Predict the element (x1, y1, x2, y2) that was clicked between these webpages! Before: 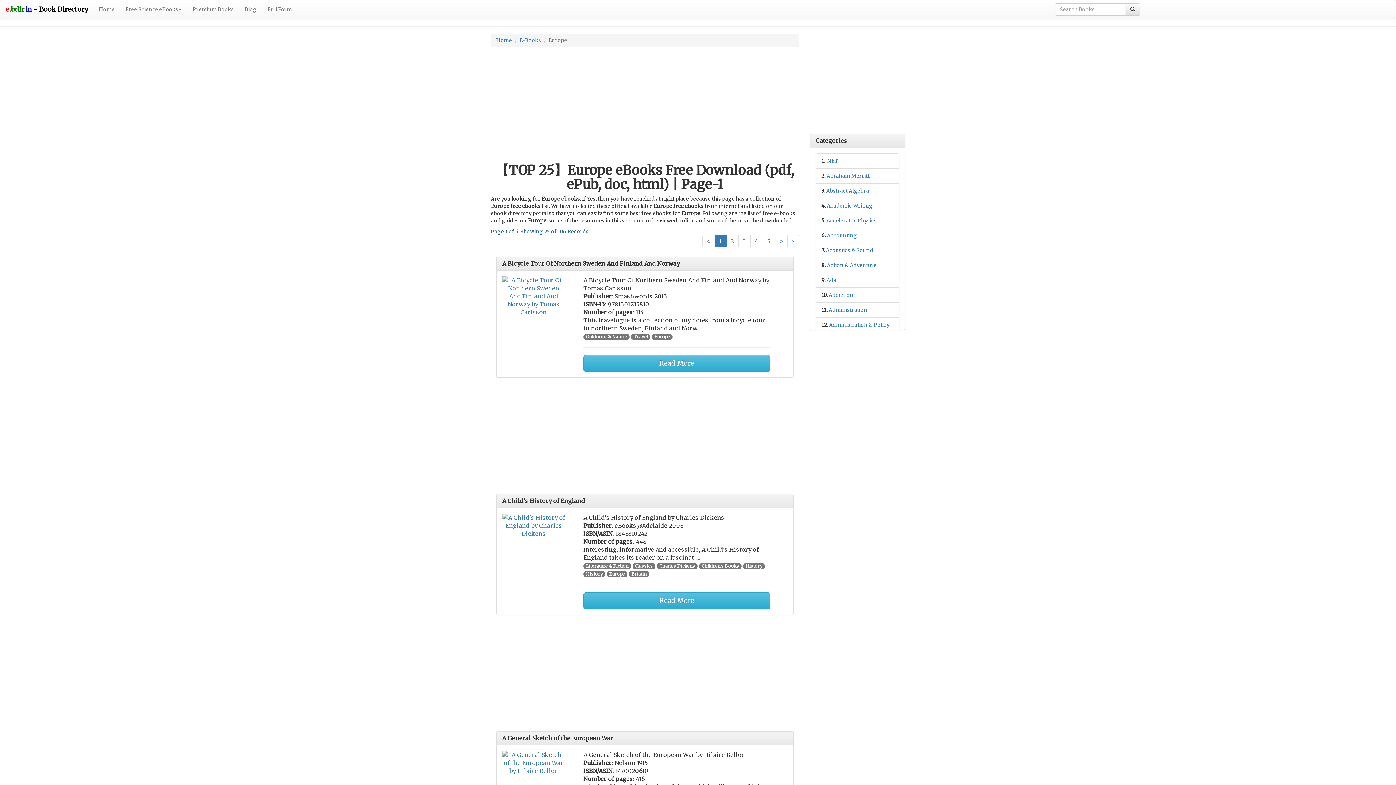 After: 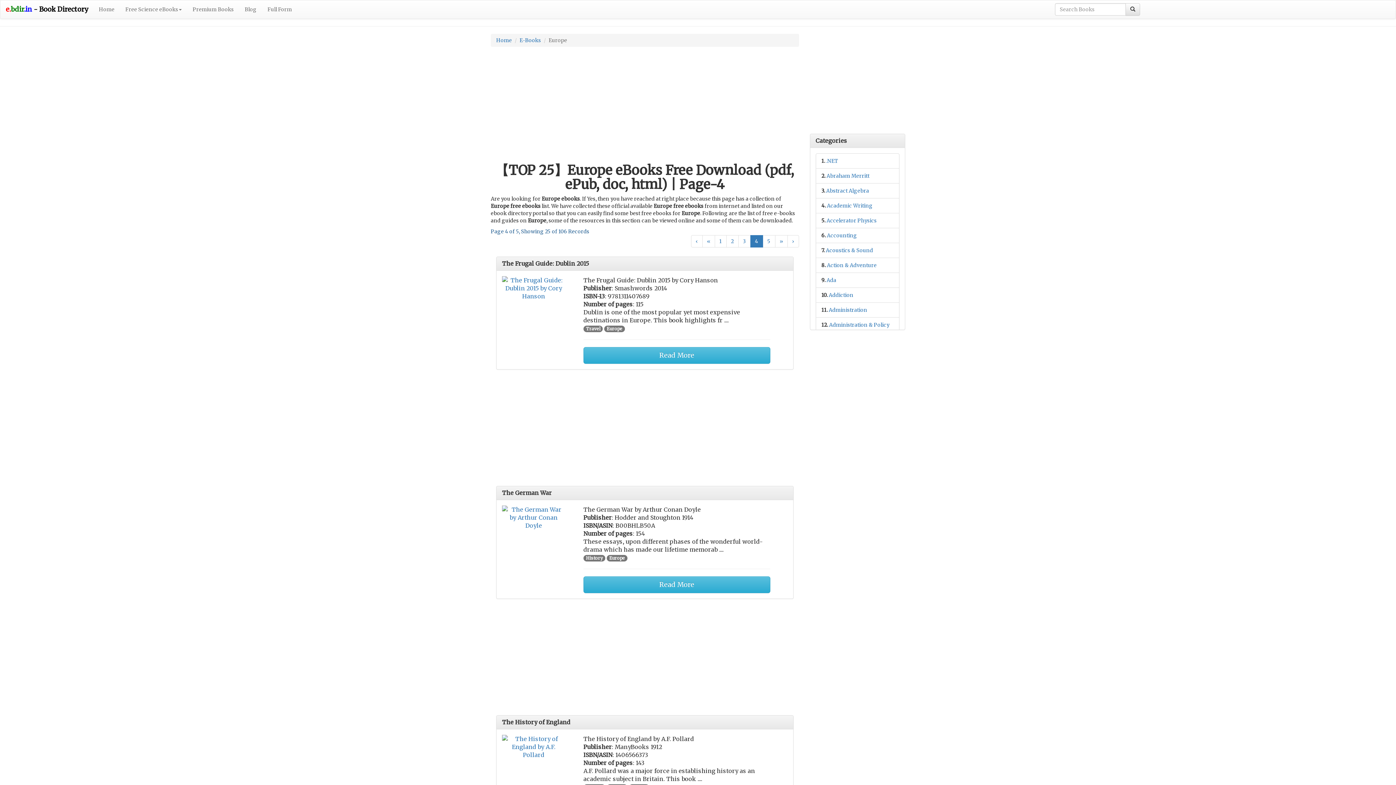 Action: label: 4 bbox: (750, 235, 763, 247)